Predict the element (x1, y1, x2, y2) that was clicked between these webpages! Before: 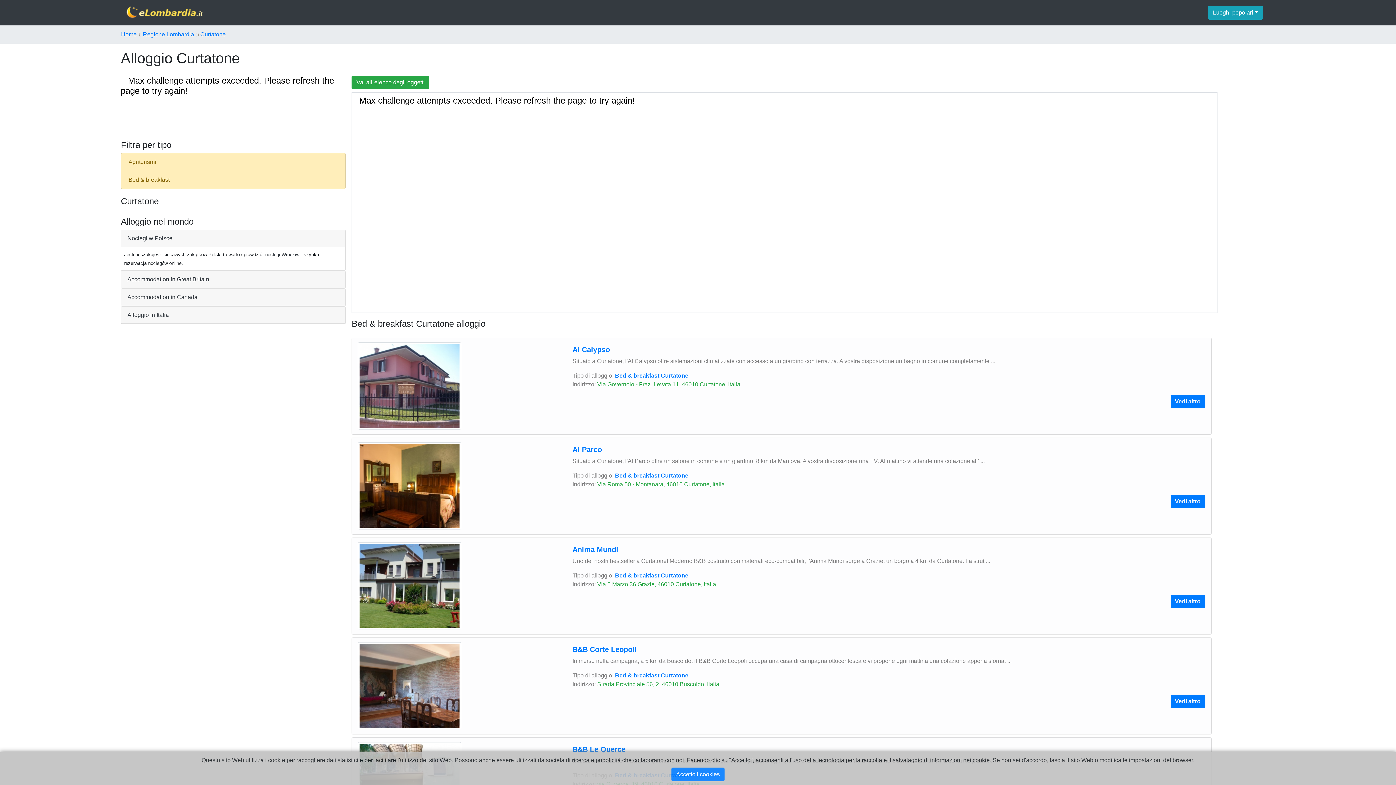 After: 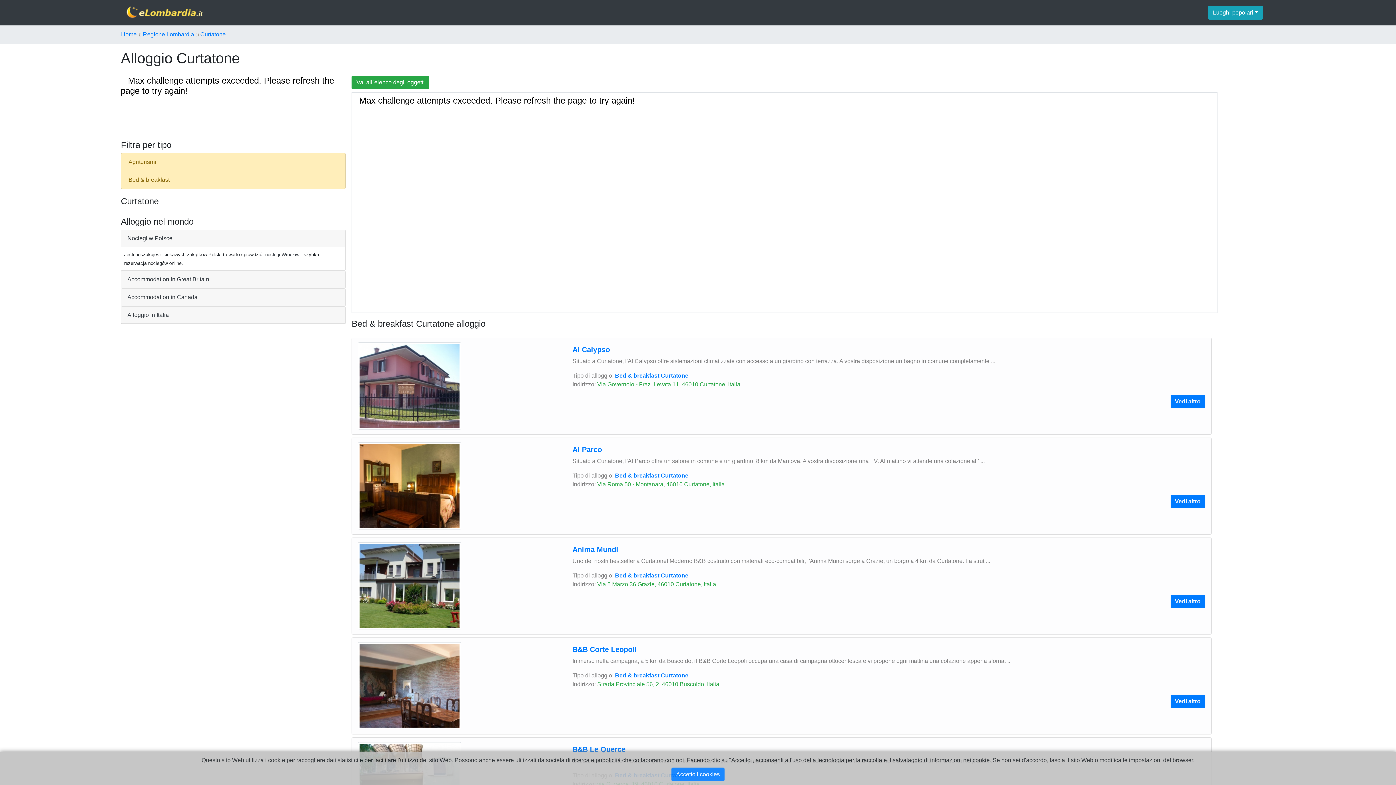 Action: label: Bed & breakfast Curtatone bbox: (615, 472, 688, 478)